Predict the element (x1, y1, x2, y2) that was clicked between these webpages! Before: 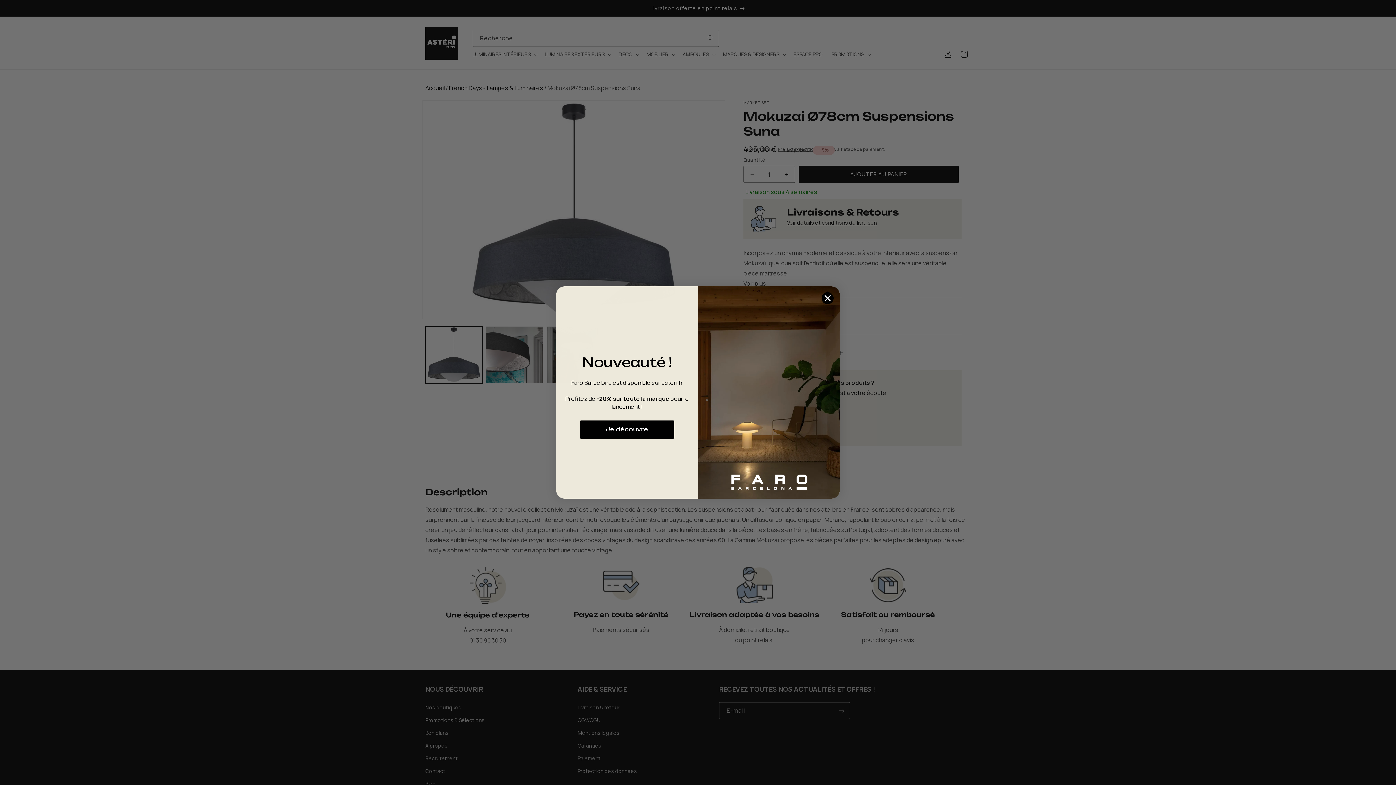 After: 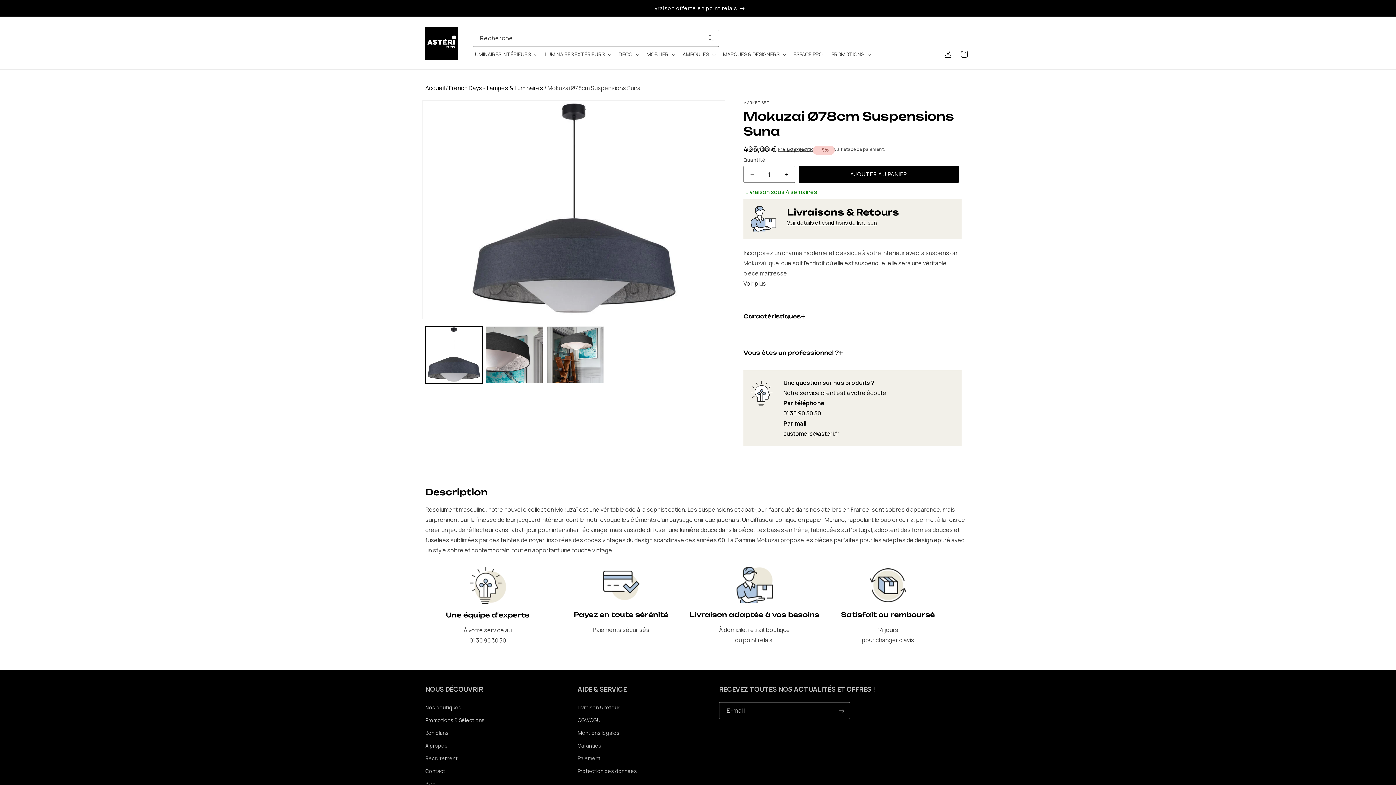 Action: label: Close dialog bbox: (821, 291, 834, 304)